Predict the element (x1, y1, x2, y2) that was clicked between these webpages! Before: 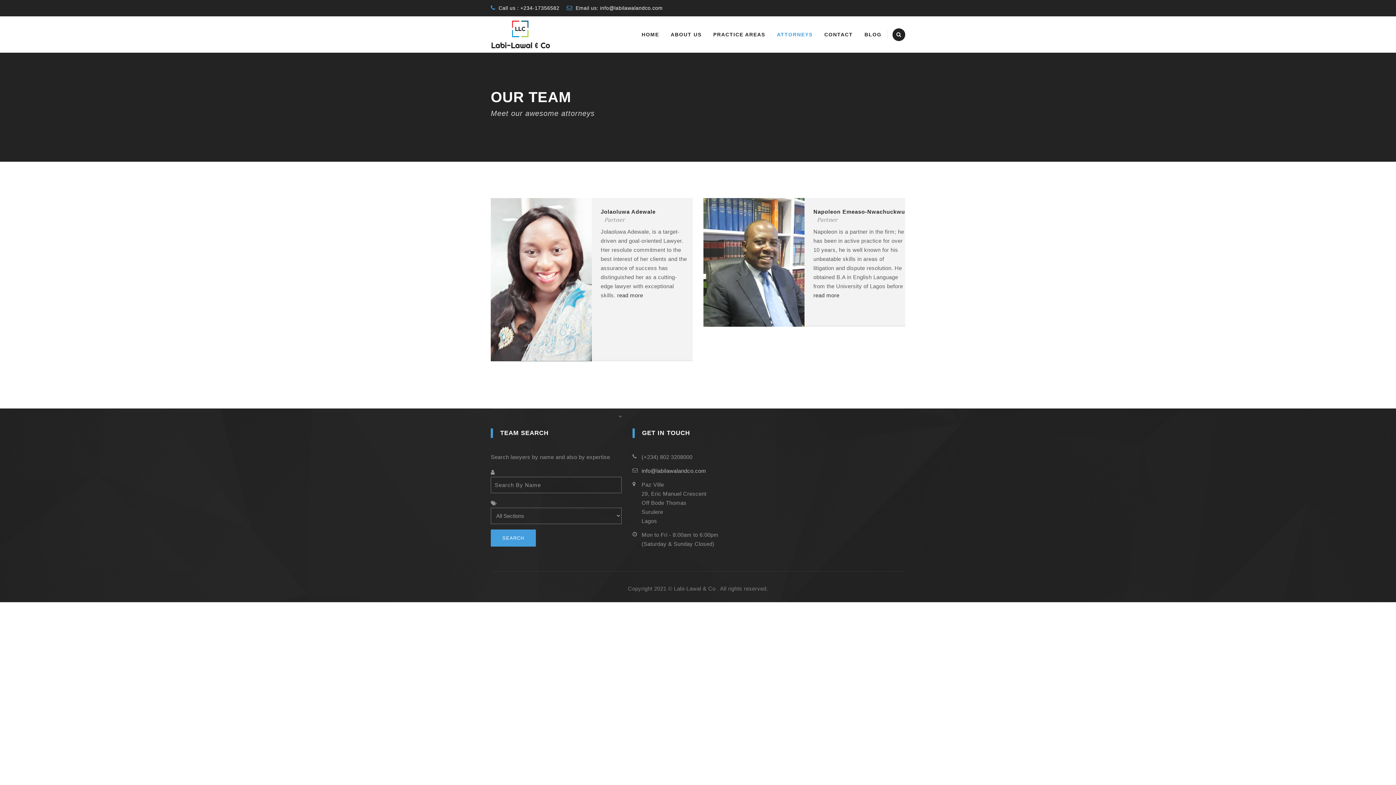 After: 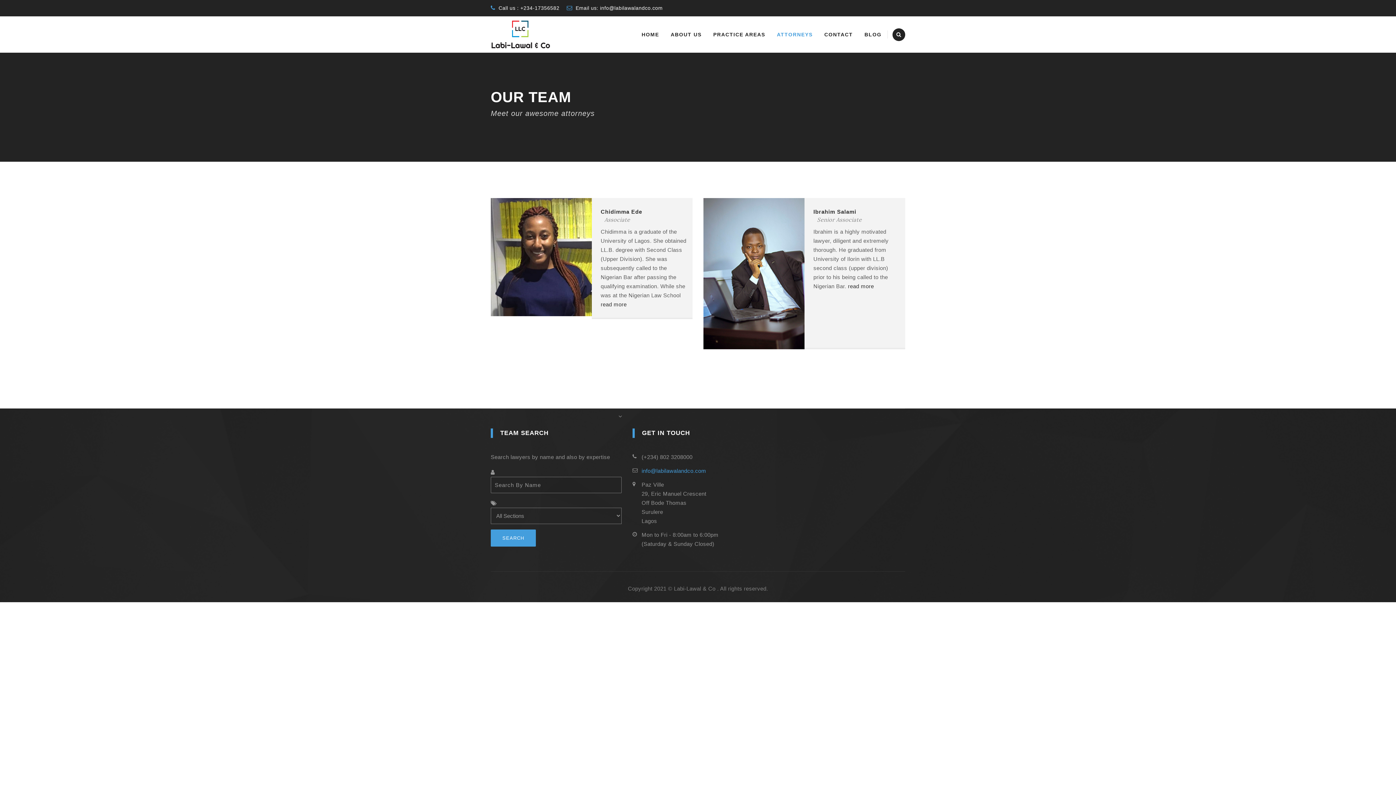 Action: bbox: (641, 468, 706, 474) label: info@labilawalandco.com